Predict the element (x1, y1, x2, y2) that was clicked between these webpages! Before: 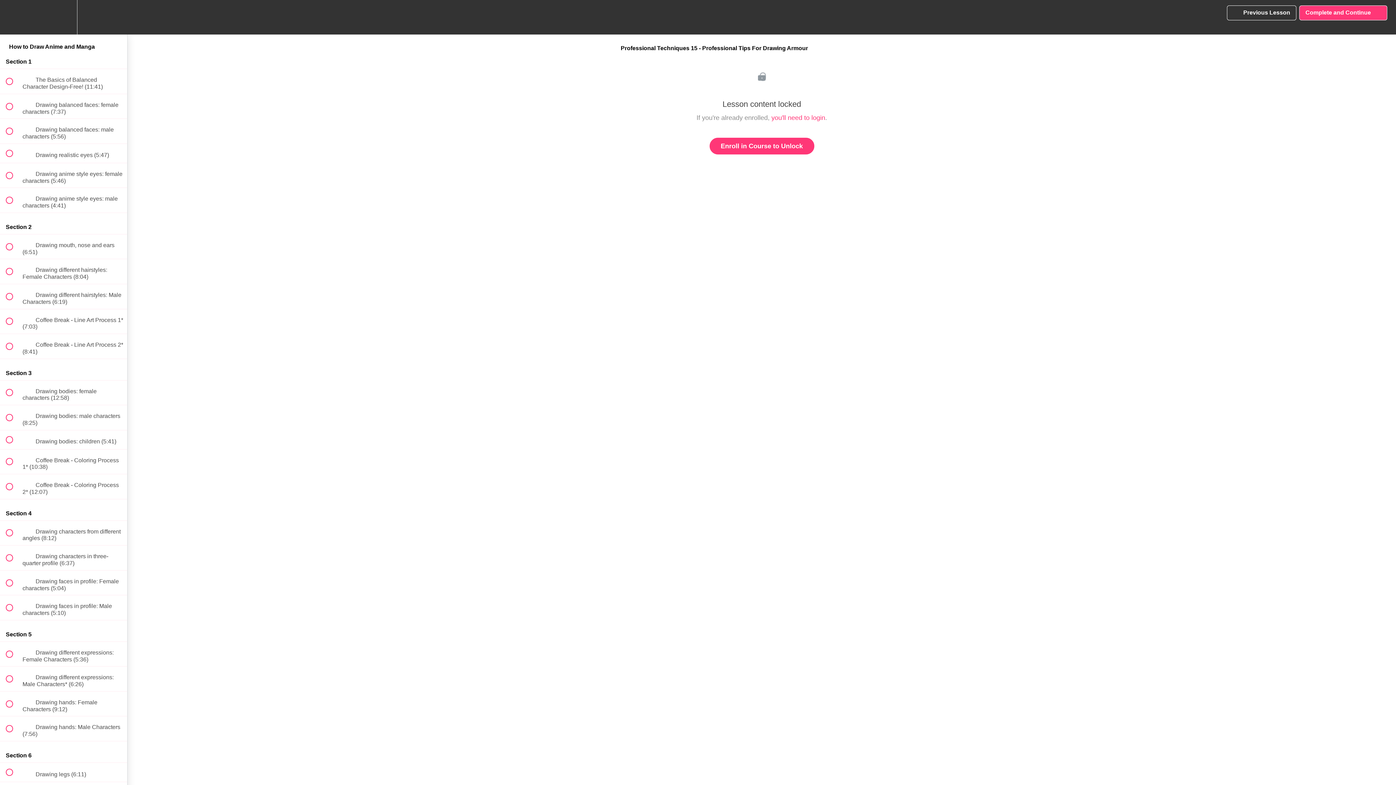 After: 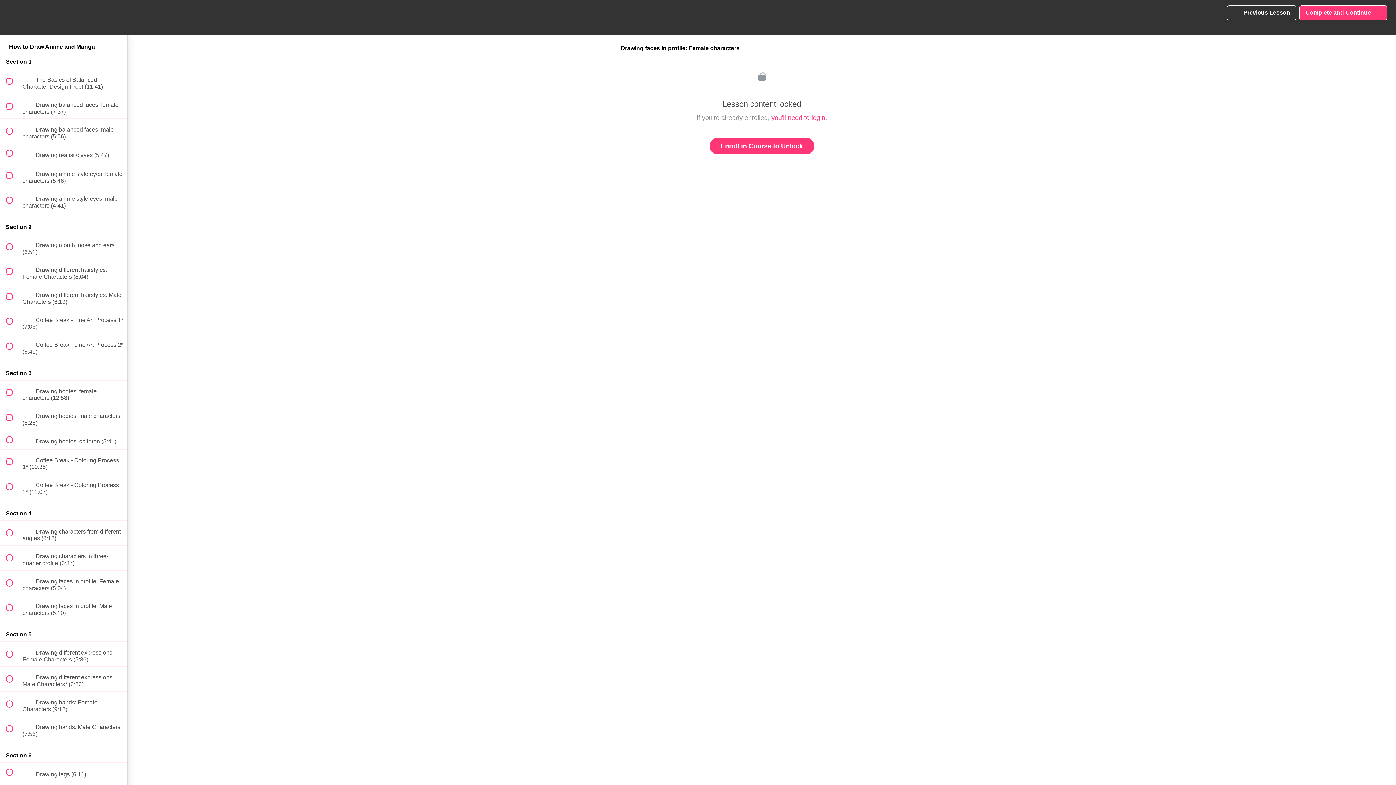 Action: label:  
 Drawing faces in profile: Female characters (5:04) bbox: (0, 570, 127, 595)